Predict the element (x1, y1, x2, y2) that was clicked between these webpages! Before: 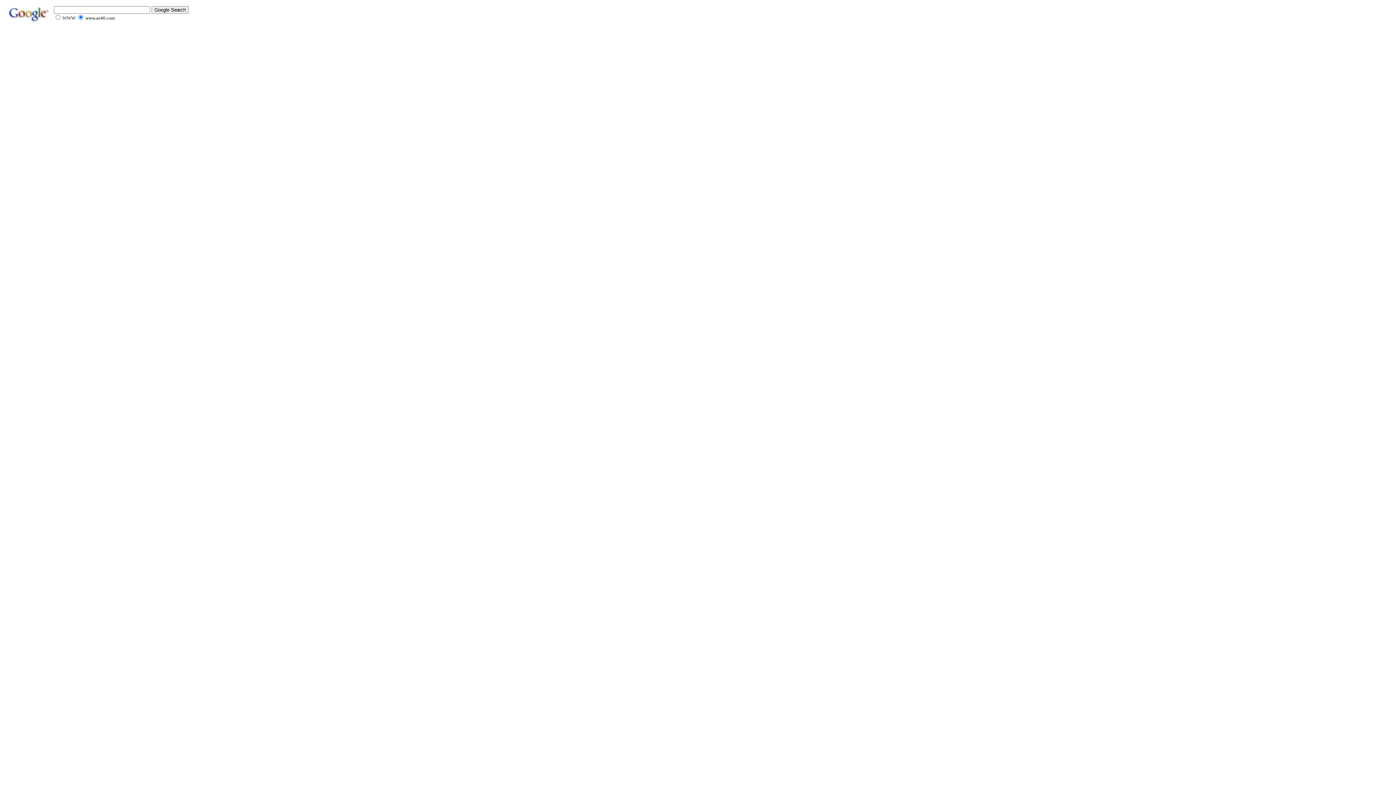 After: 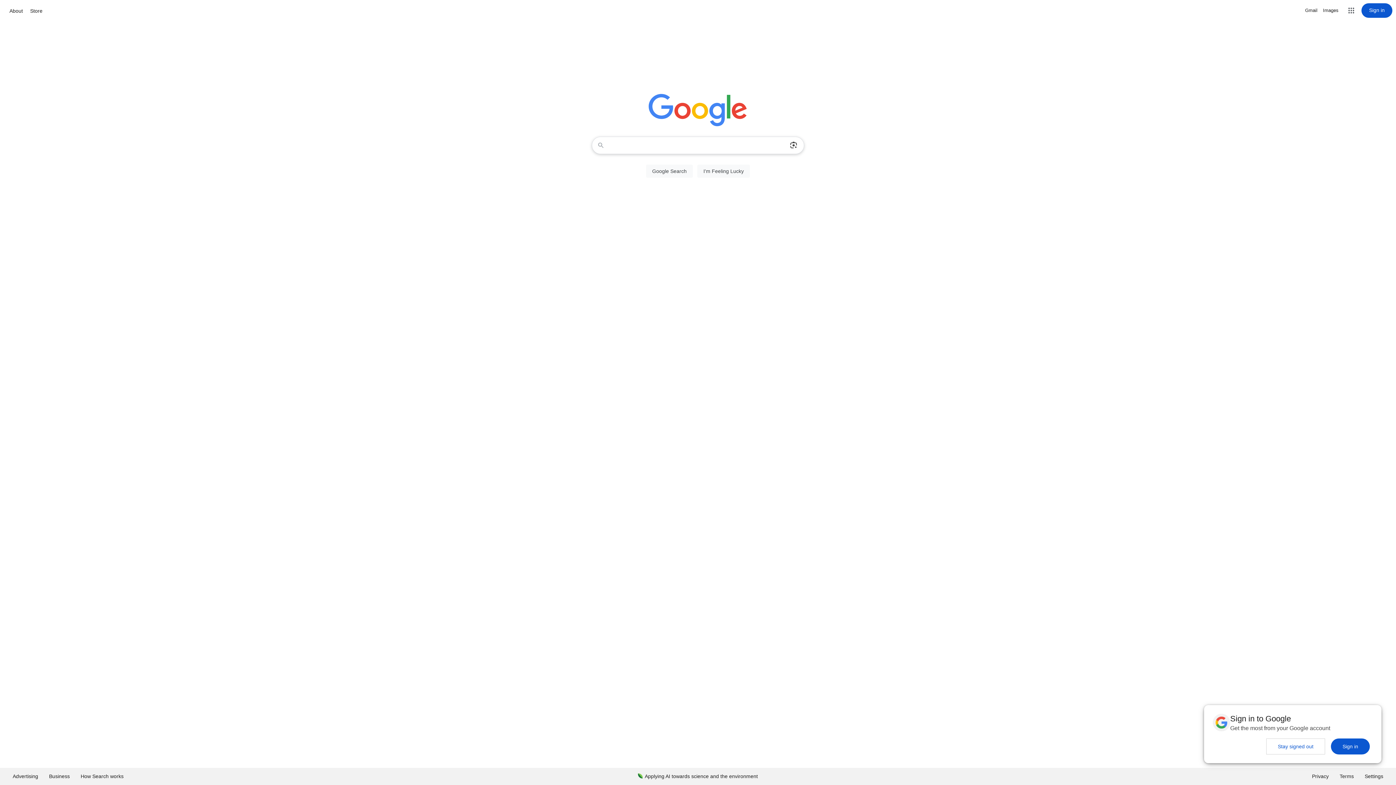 Action: bbox: (5, 18, 52, 24)